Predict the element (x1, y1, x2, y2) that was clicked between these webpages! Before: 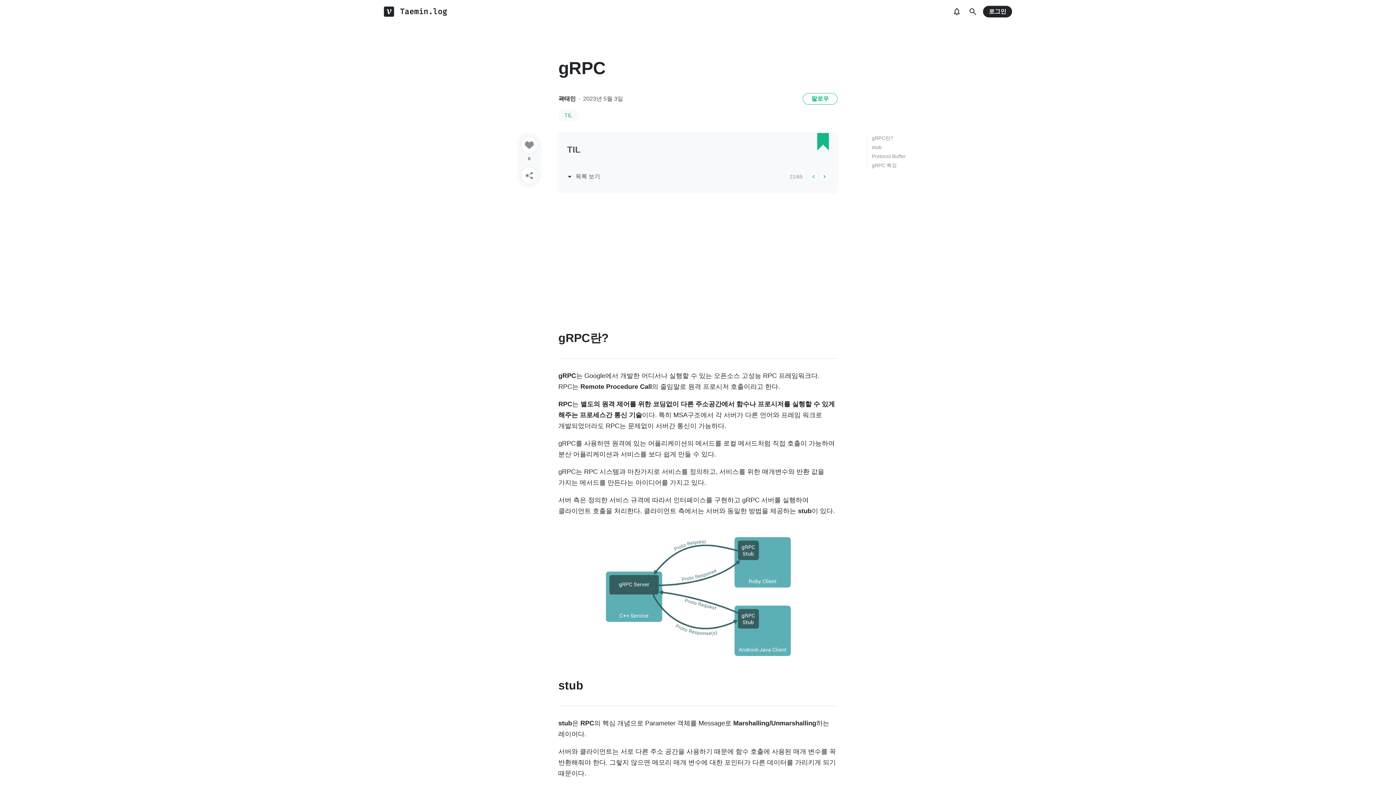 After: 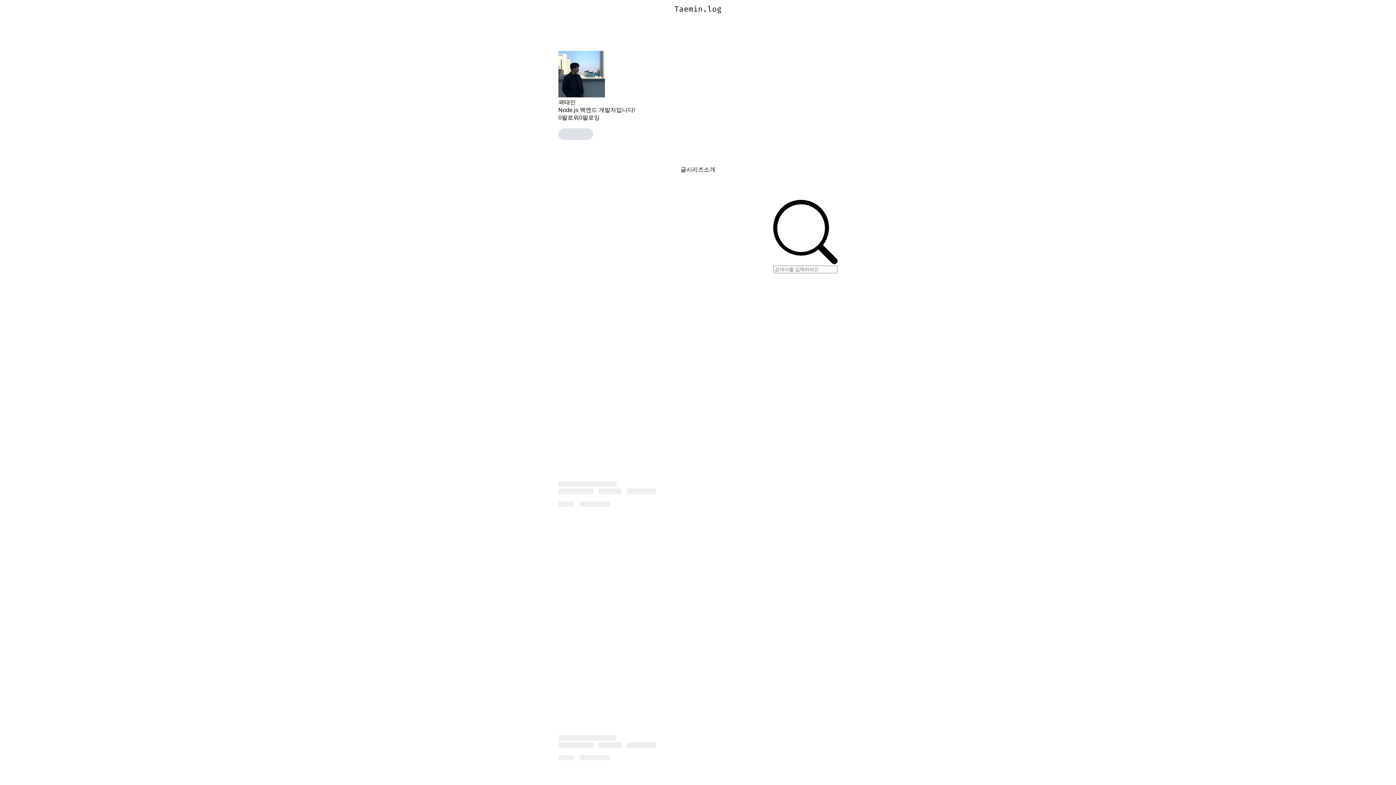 Action: label: Taemin.log bbox: (400, 6, 447, 16)